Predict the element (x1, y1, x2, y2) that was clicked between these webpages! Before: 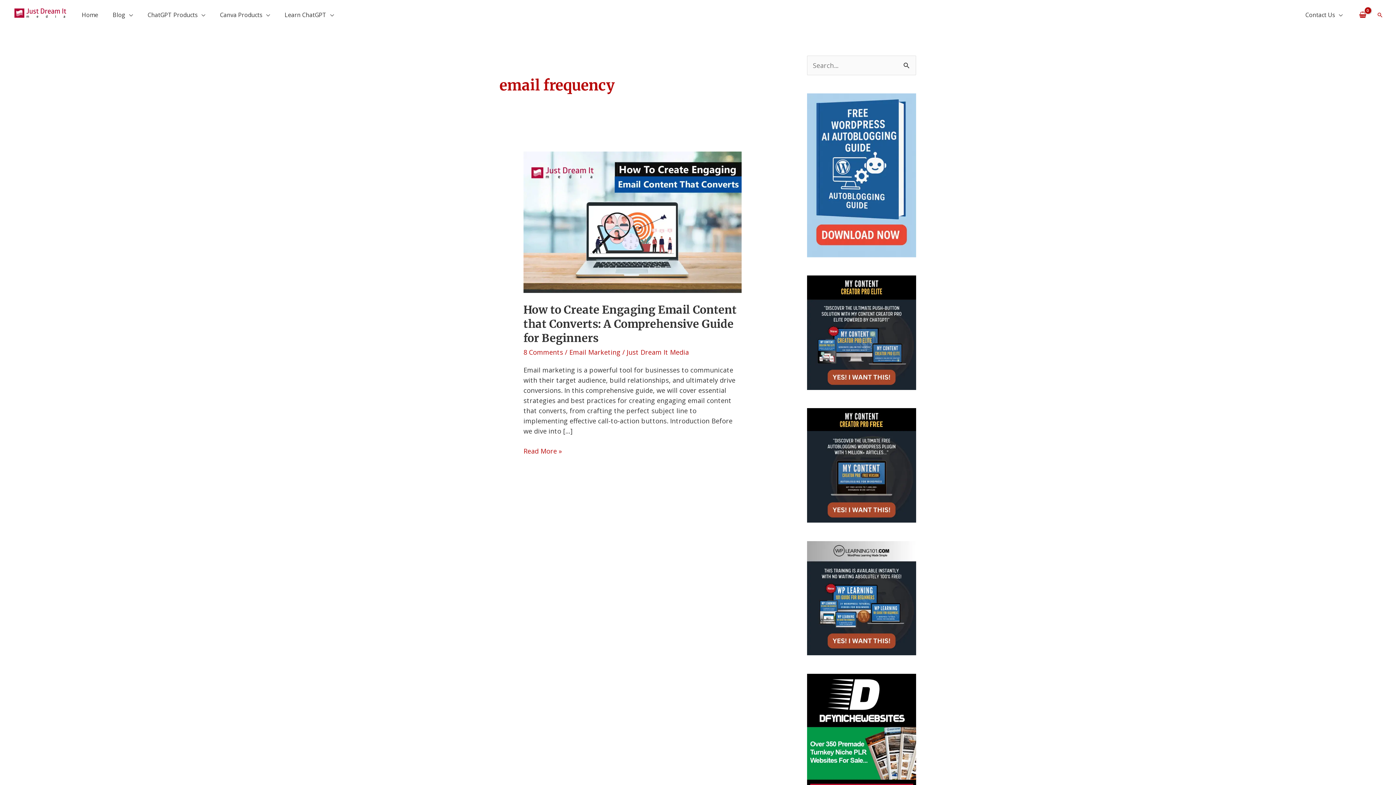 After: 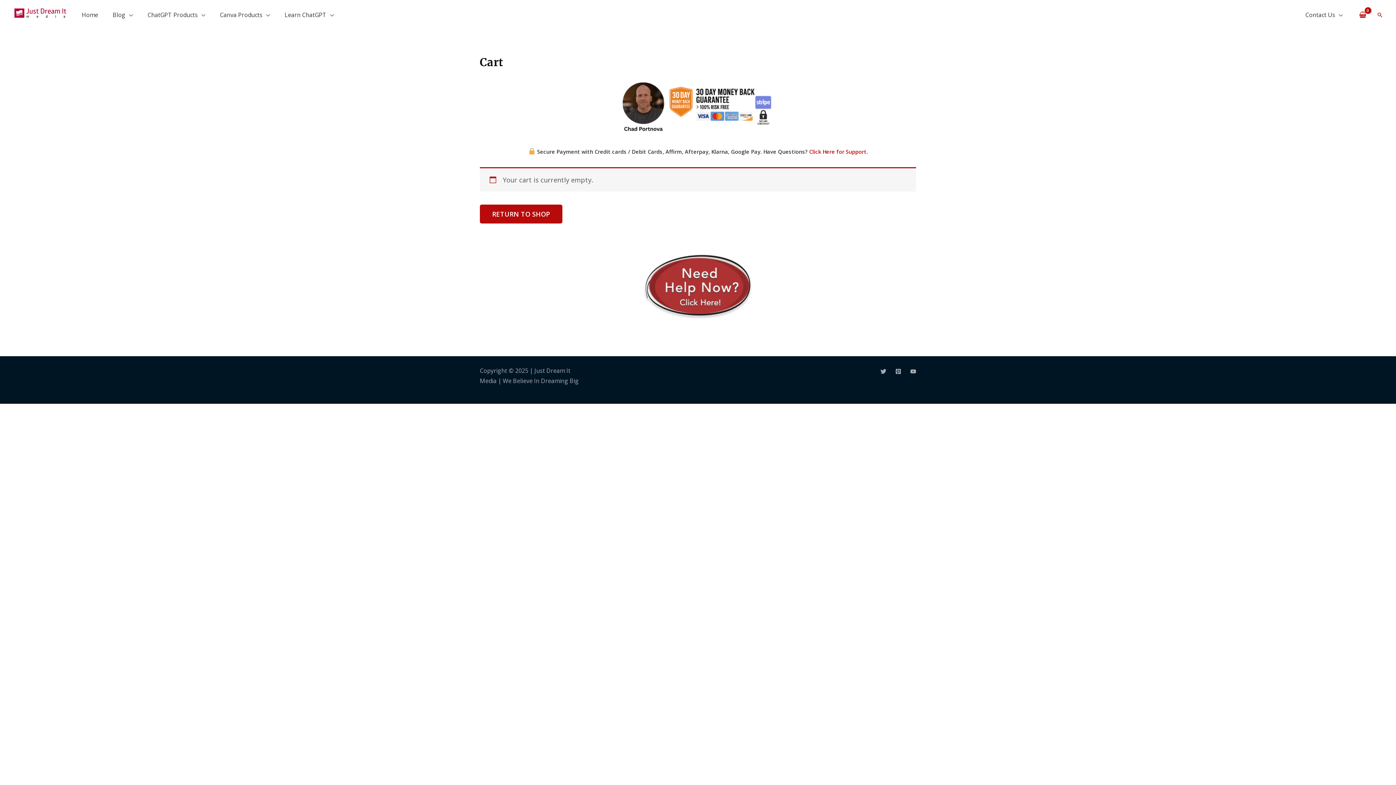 Action: bbox: (1356, 8, 1369, 20) label: View Shopping Cart, empty